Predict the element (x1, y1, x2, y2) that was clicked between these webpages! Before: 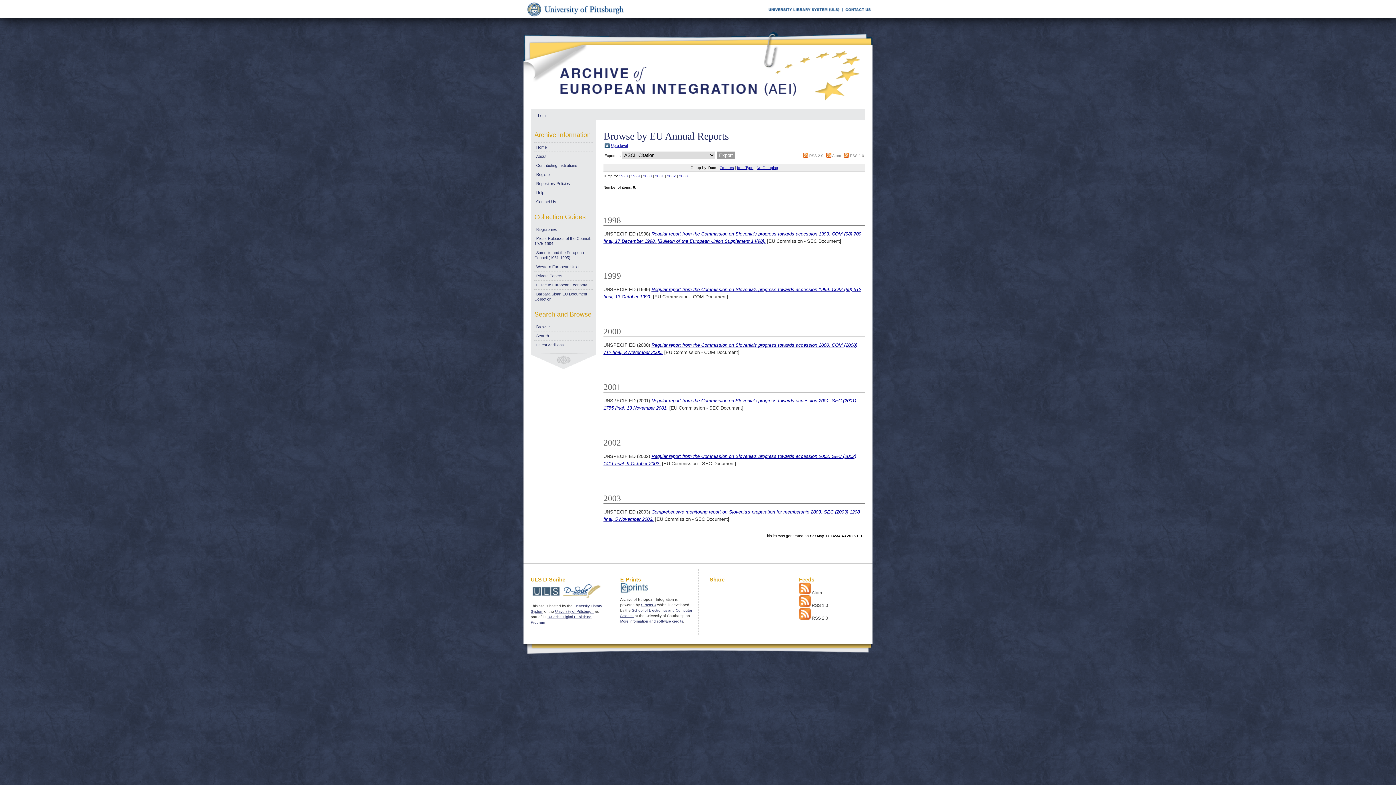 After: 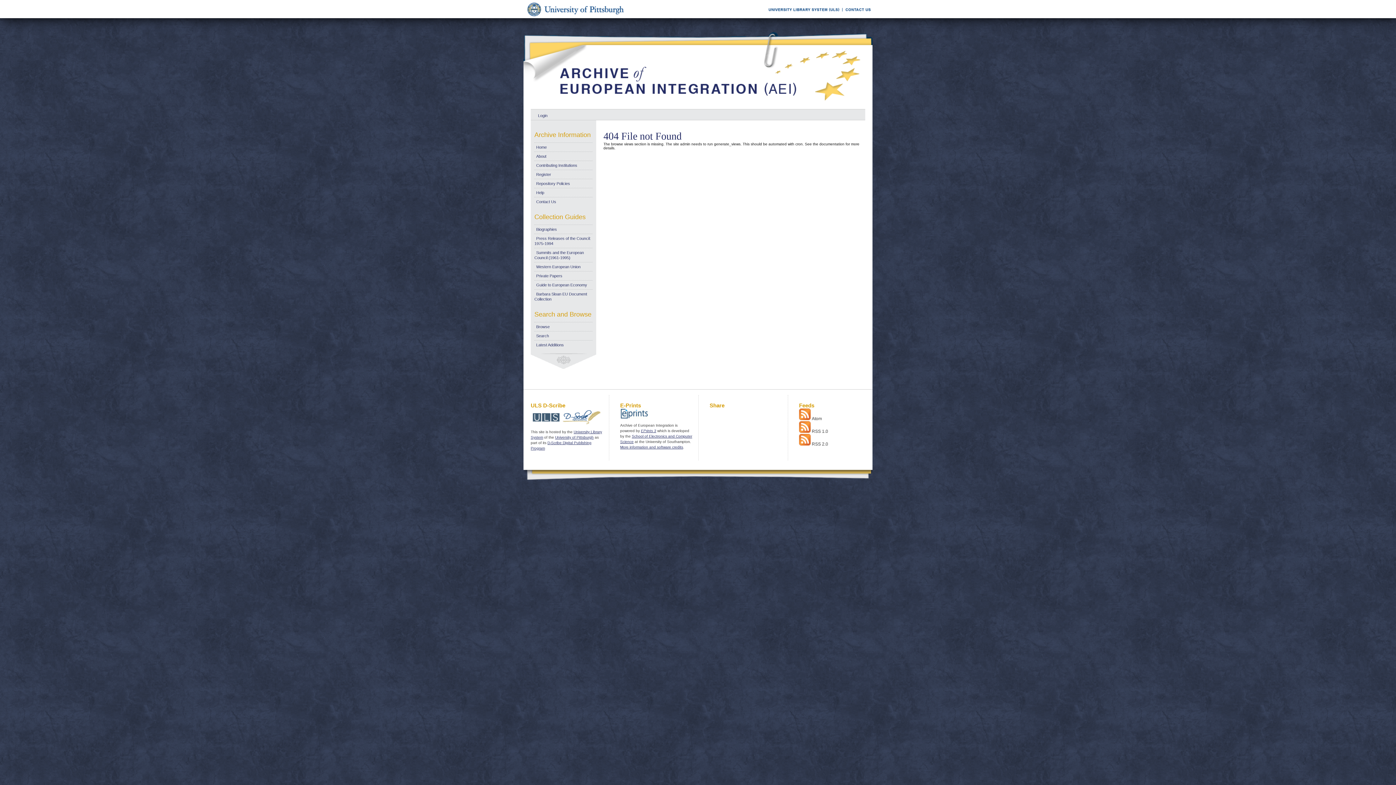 Action: label: Creators bbox: (719, 165, 734, 169)